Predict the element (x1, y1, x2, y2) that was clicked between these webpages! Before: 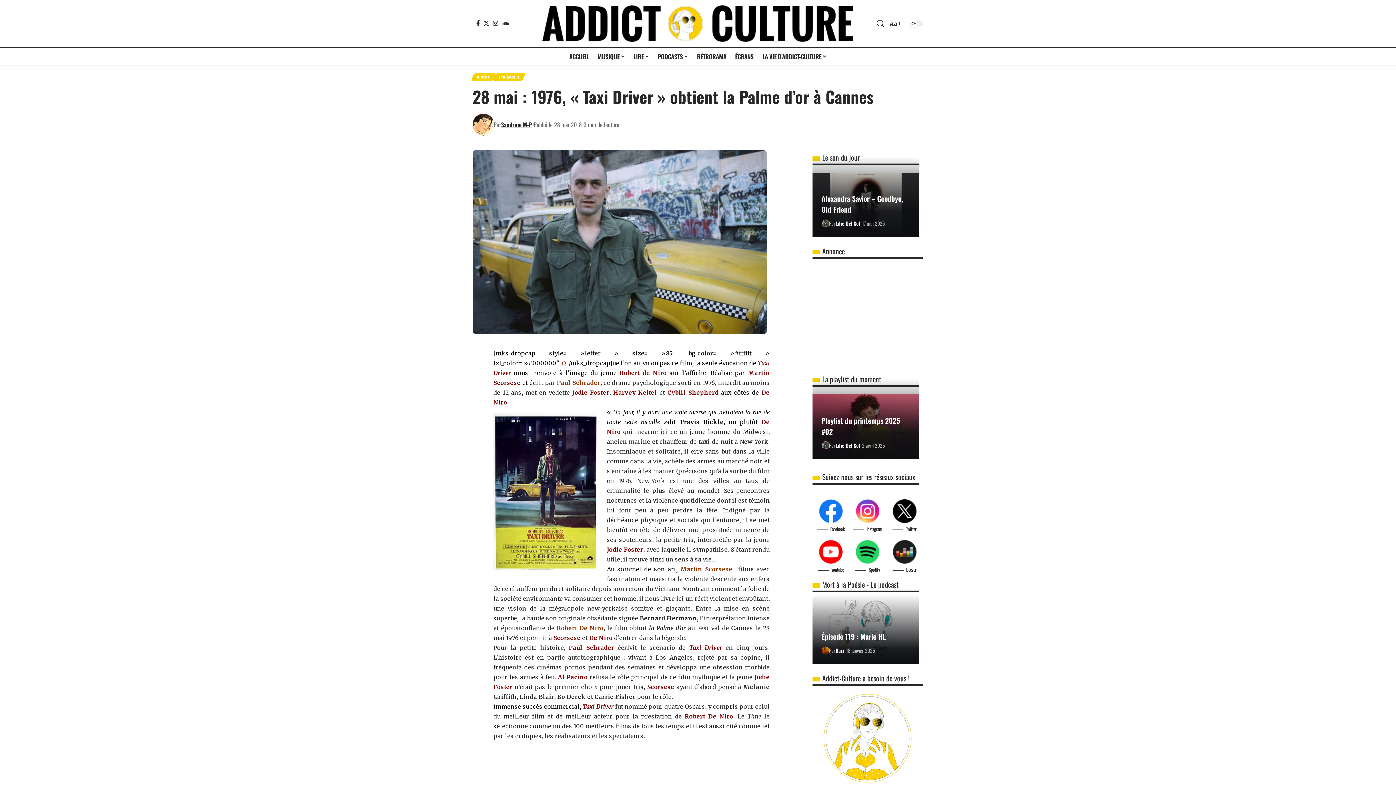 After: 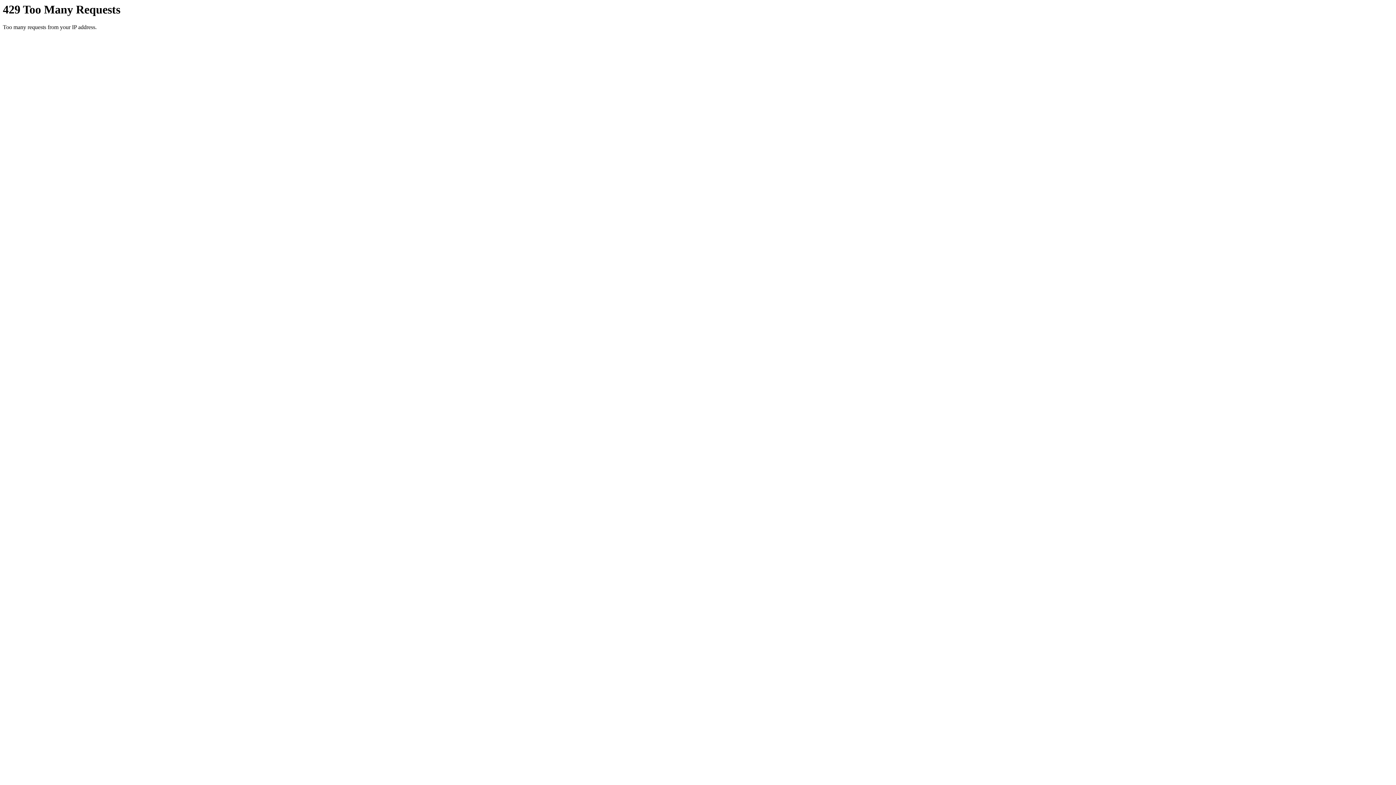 Action: label: LIRE bbox: (629, 47, 653, 65)